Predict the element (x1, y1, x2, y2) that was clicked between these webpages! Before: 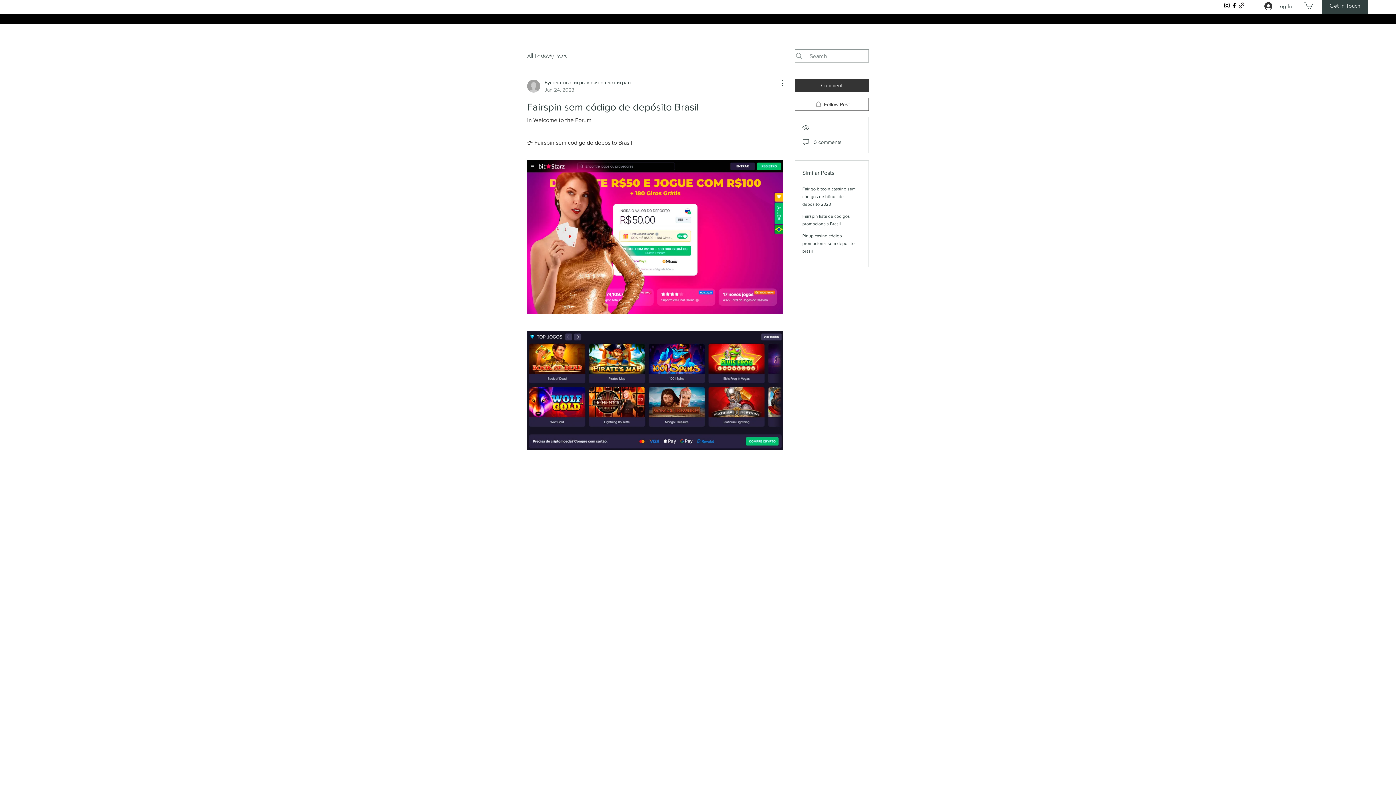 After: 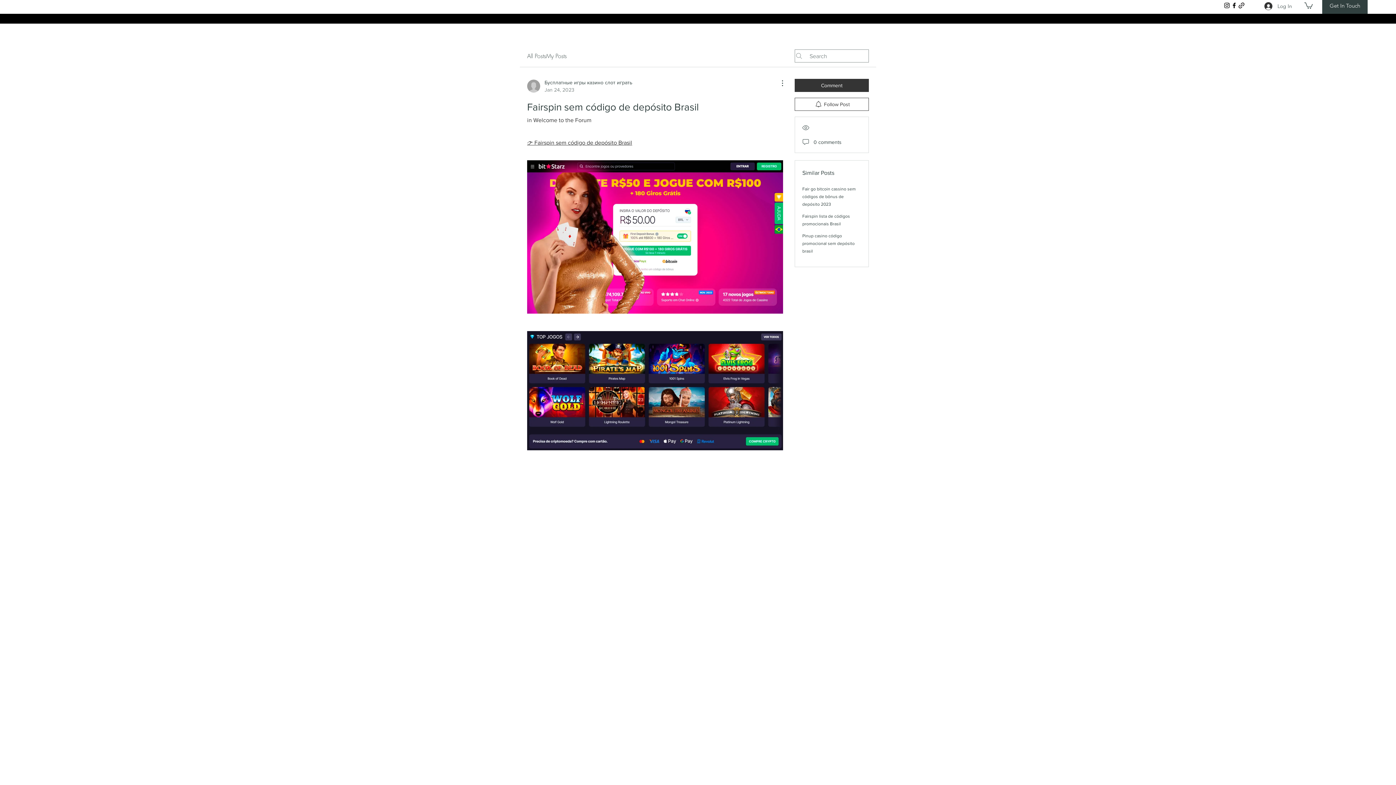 Action: label: Instagram bbox: (1223, 1, 1230, 9)